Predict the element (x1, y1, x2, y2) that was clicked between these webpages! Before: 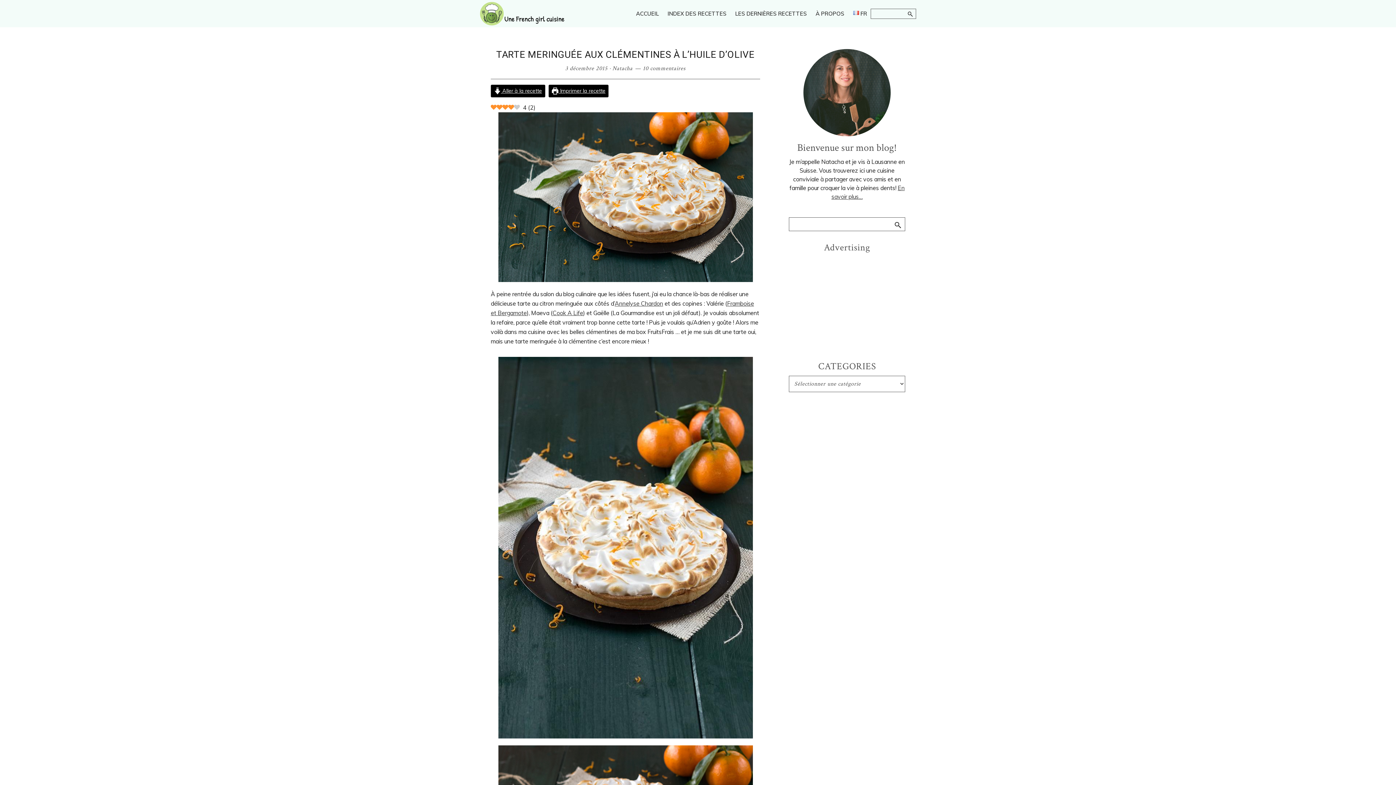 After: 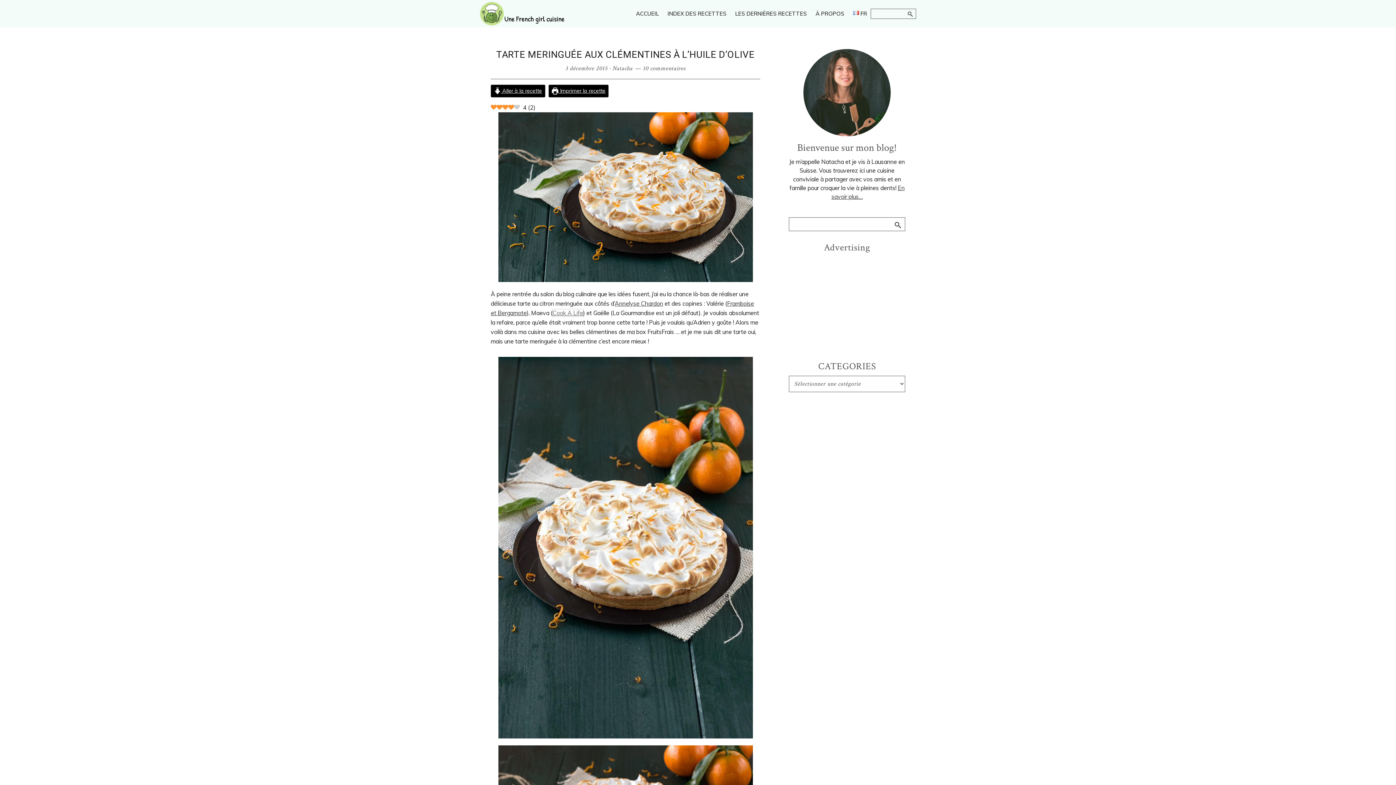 Action: label: Cook A Life bbox: (552, 309, 583, 316)